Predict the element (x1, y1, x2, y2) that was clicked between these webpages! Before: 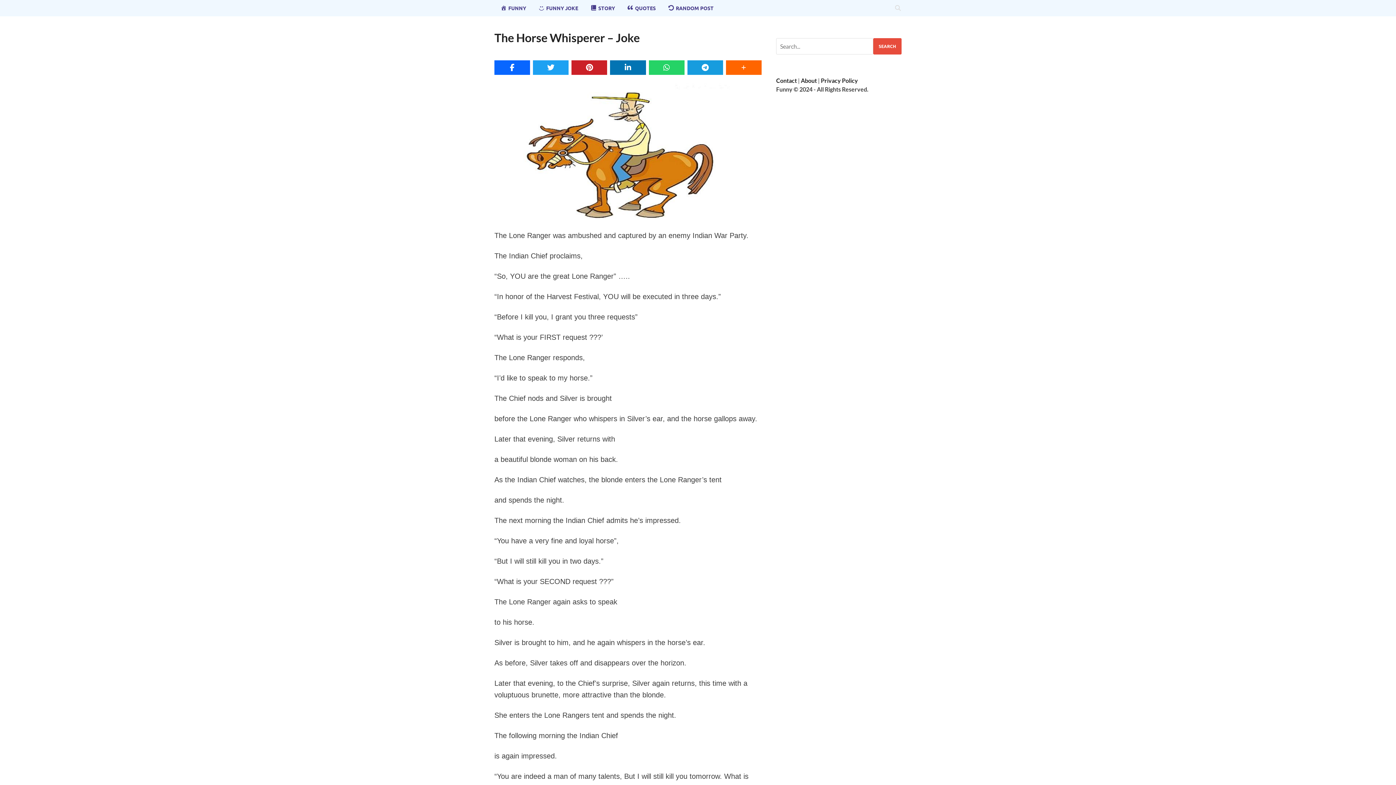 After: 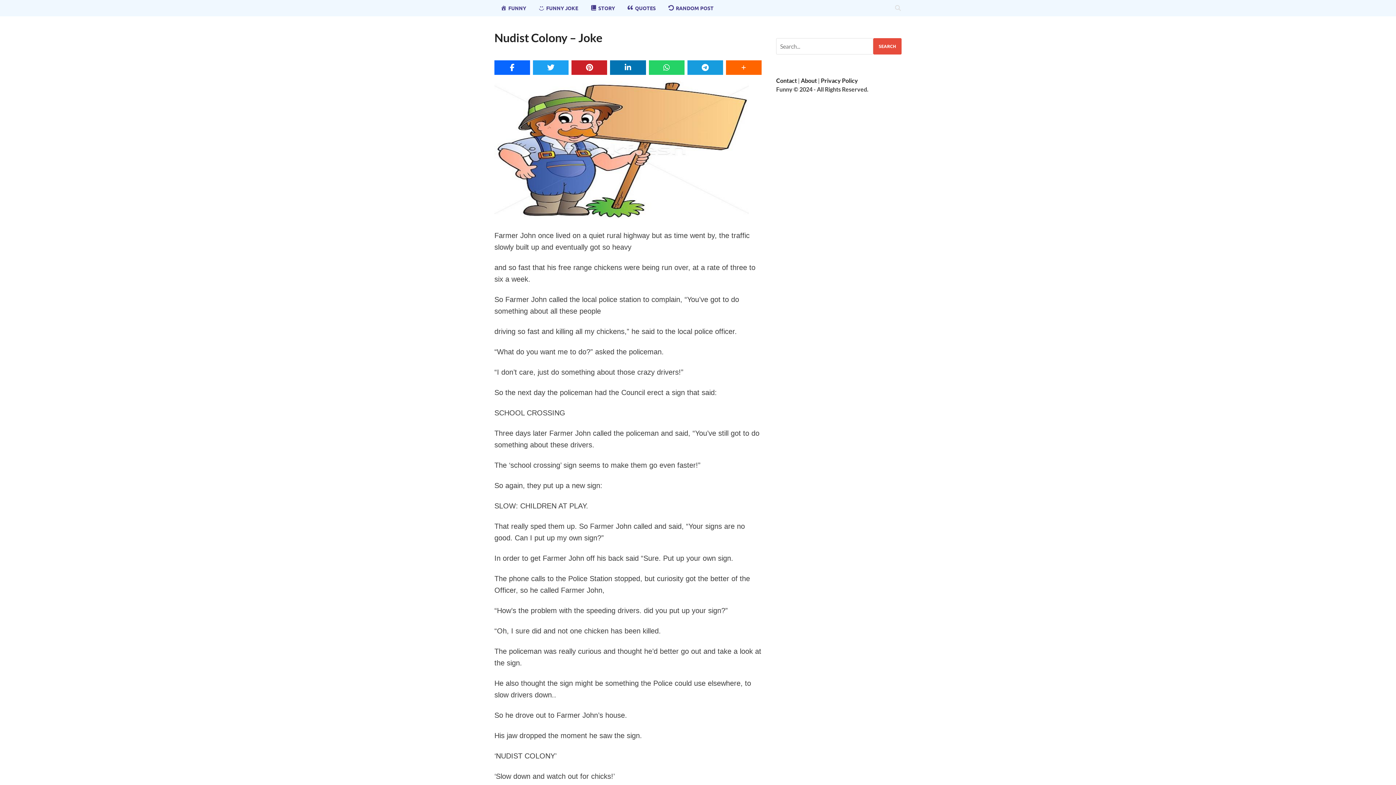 Action: label: RANDOM POST bbox: (662, 0, 719, 16)